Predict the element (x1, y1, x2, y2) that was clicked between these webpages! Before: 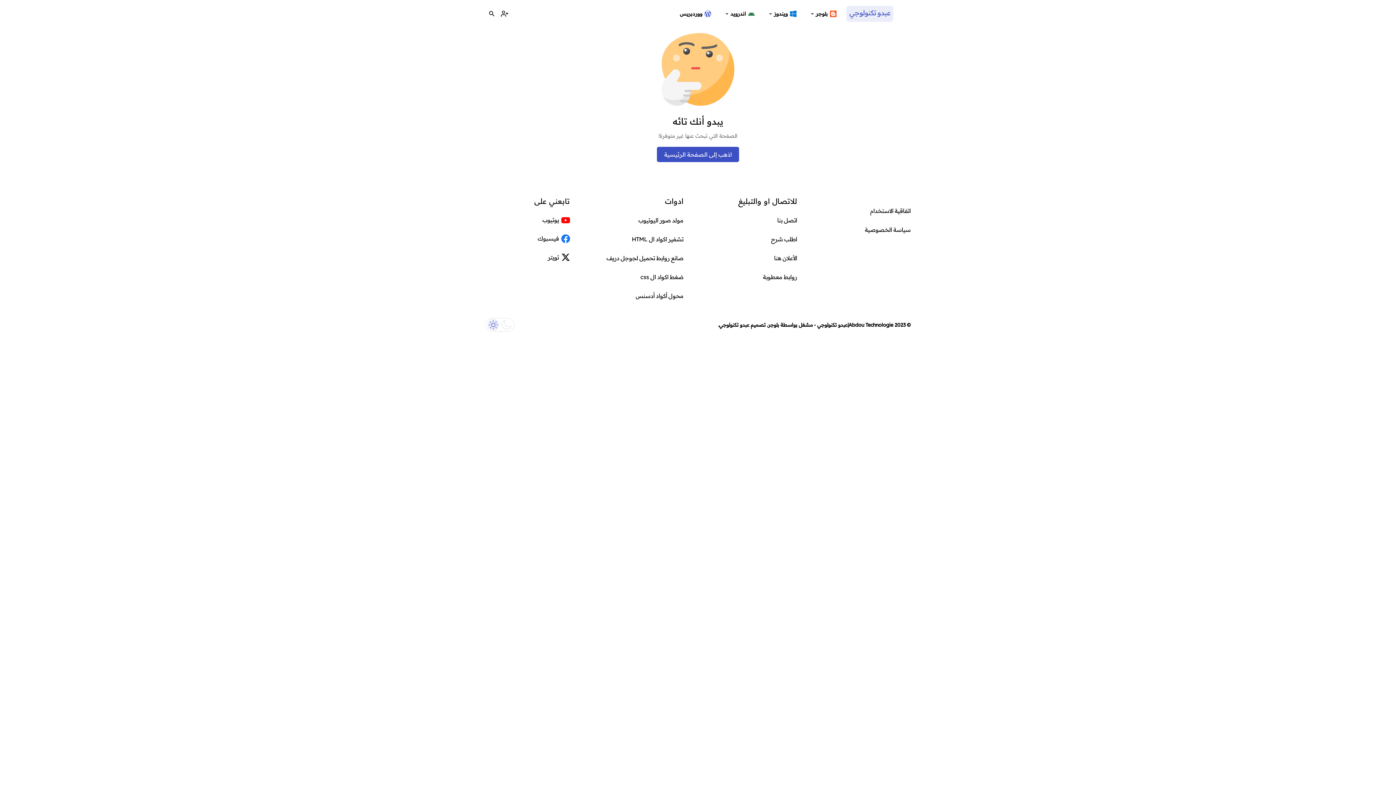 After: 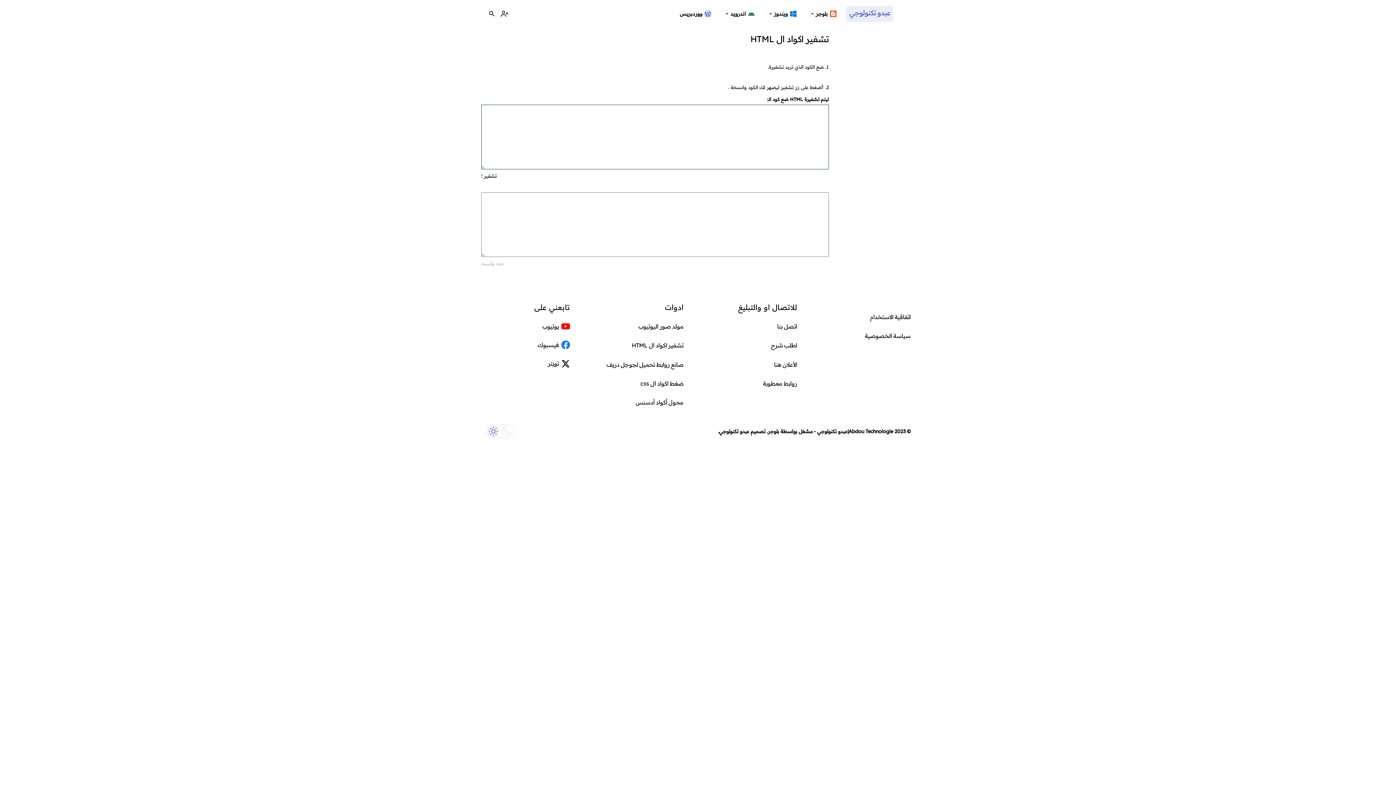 Action: bbox: (631, 235, 683, 242) label: تشفير اكواد ال HTML